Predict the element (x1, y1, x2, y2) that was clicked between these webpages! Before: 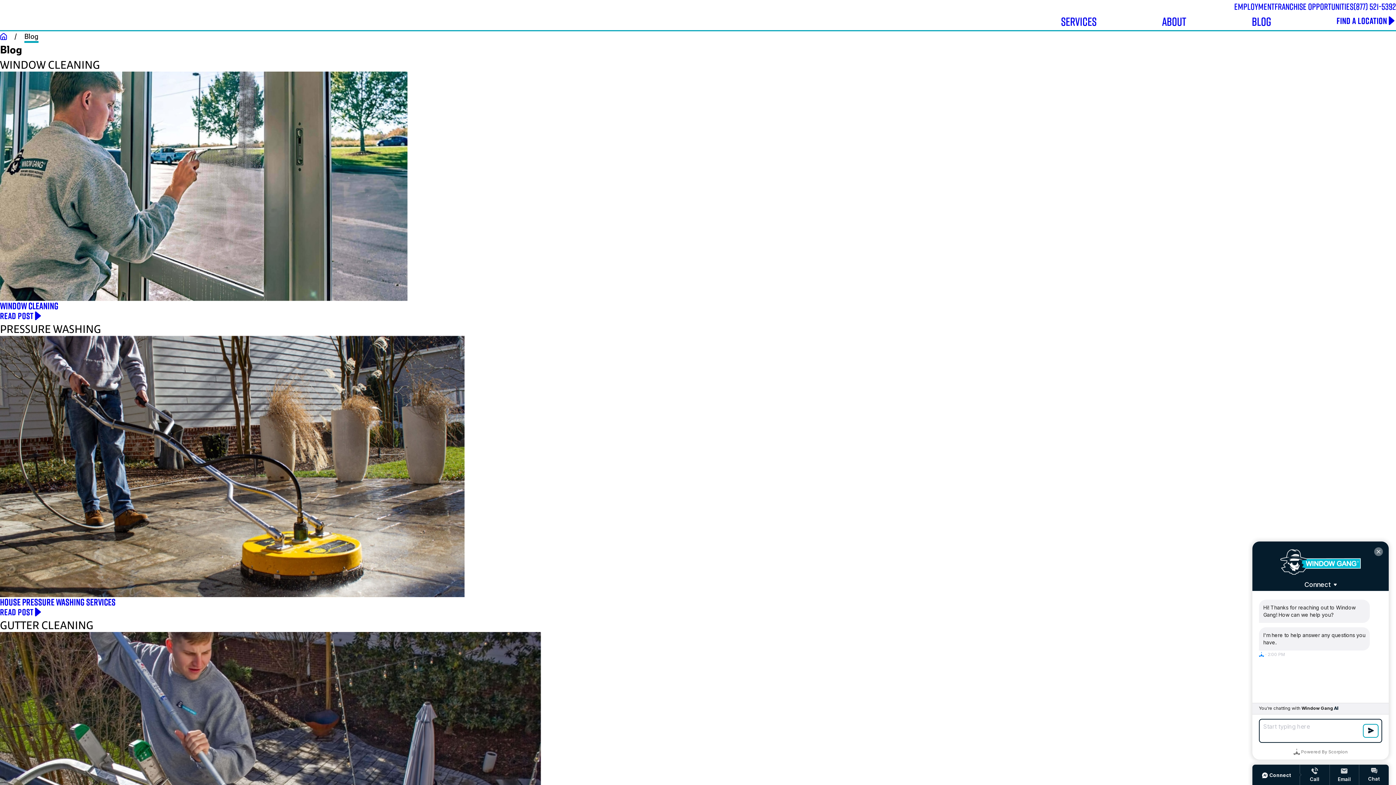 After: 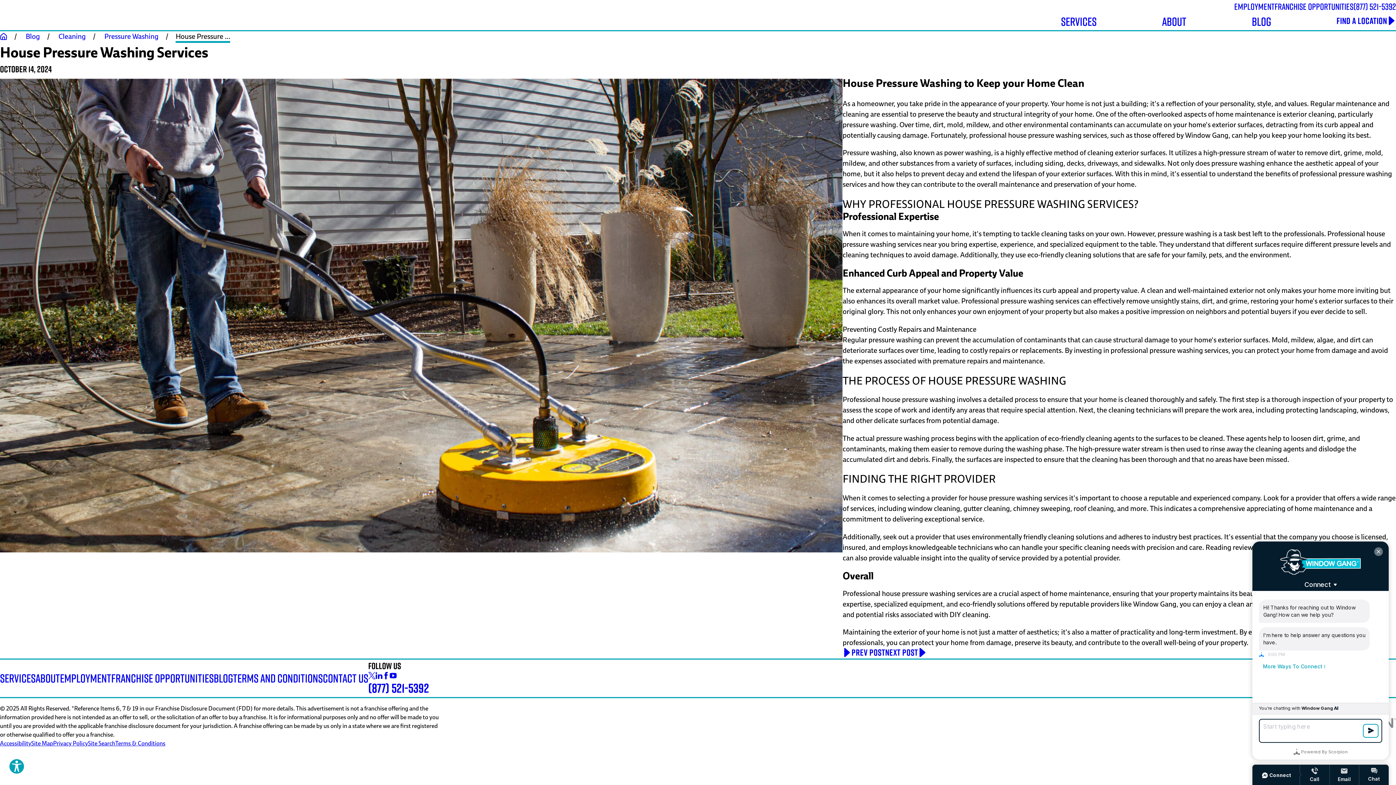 Action: bbox: (0, 335, 464, 618) label: HOUSE PRESSURE WASHING SERVICES
READ POST